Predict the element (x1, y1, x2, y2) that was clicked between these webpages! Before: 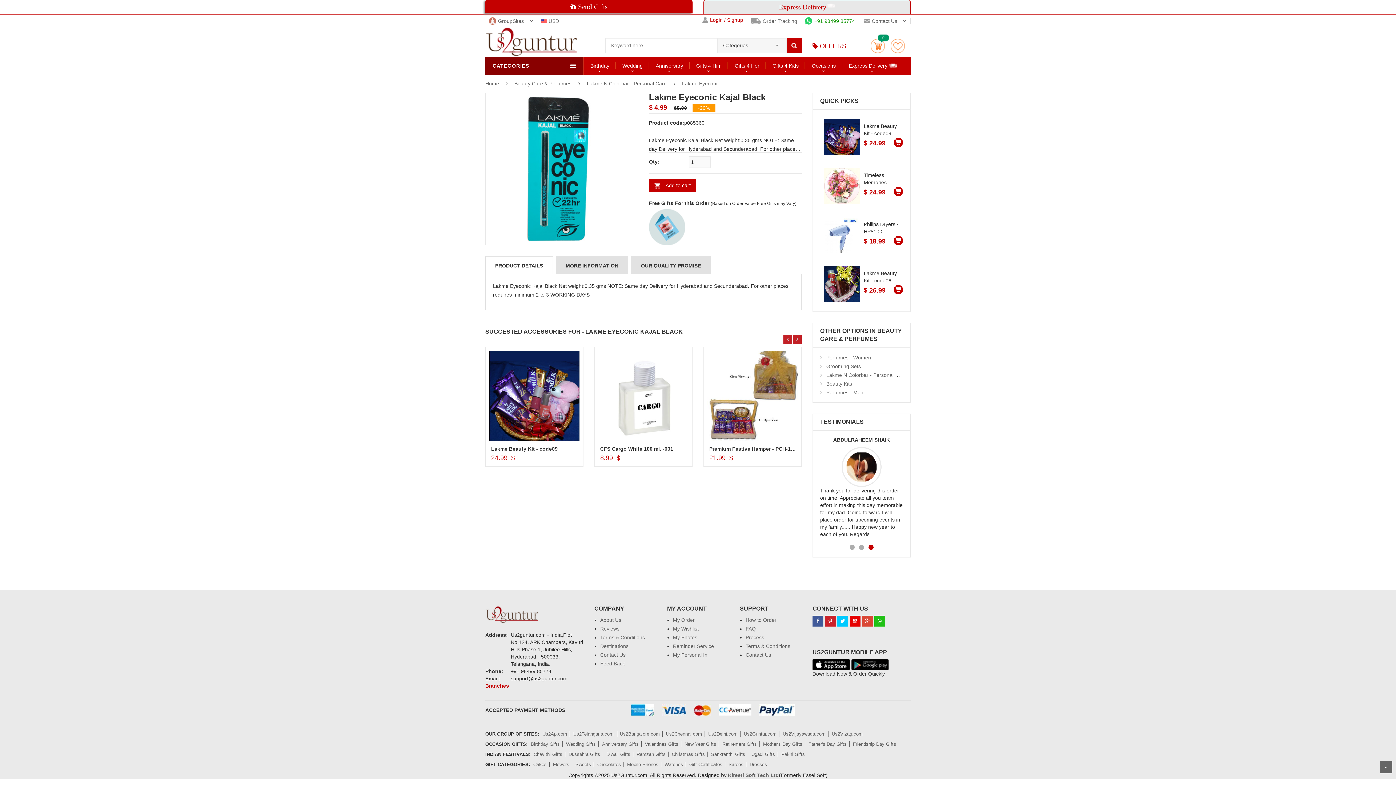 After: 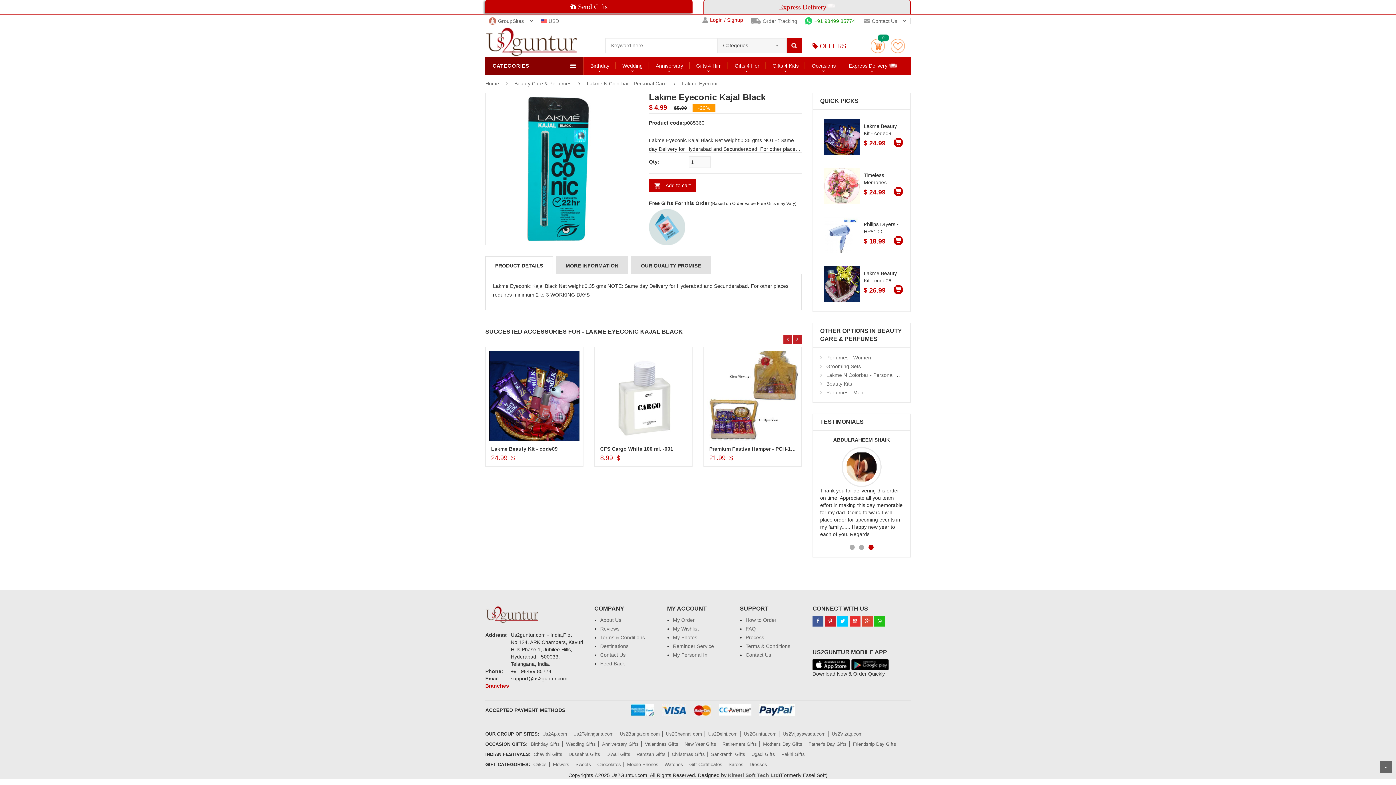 Action: bbox: (849, 618, 860, 624)